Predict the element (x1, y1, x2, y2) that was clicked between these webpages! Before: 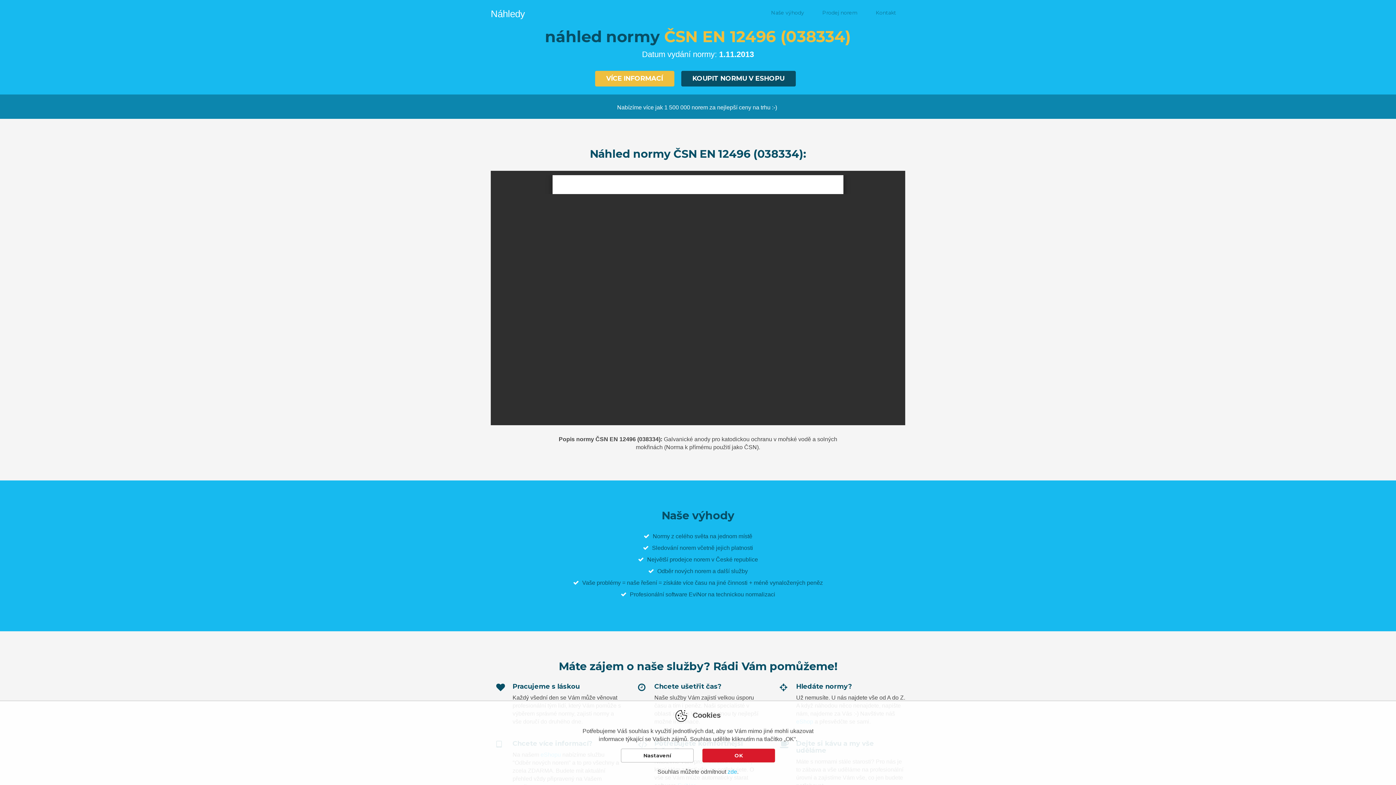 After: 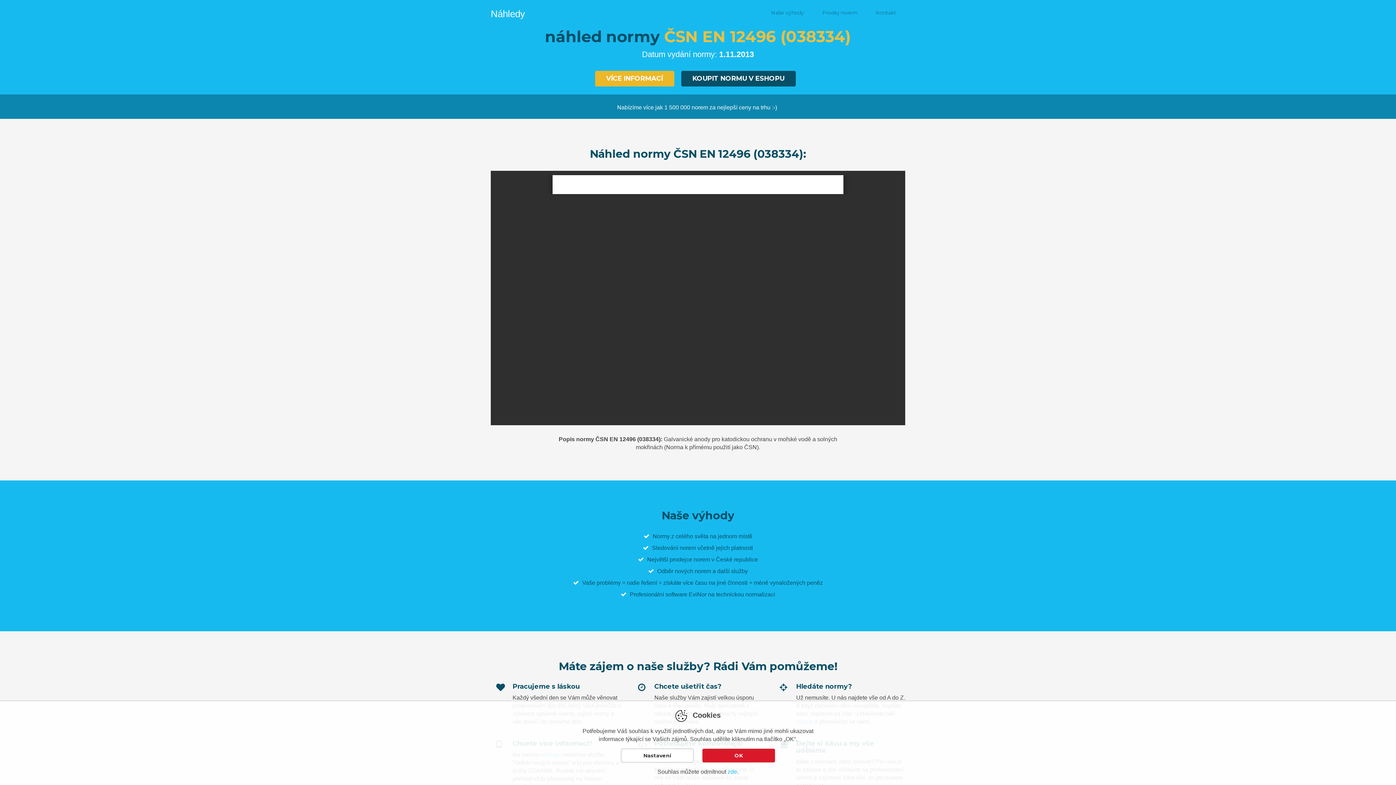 Action: bbox: (595, 70, 674, 86) label: VÍCE INFORMACÍ